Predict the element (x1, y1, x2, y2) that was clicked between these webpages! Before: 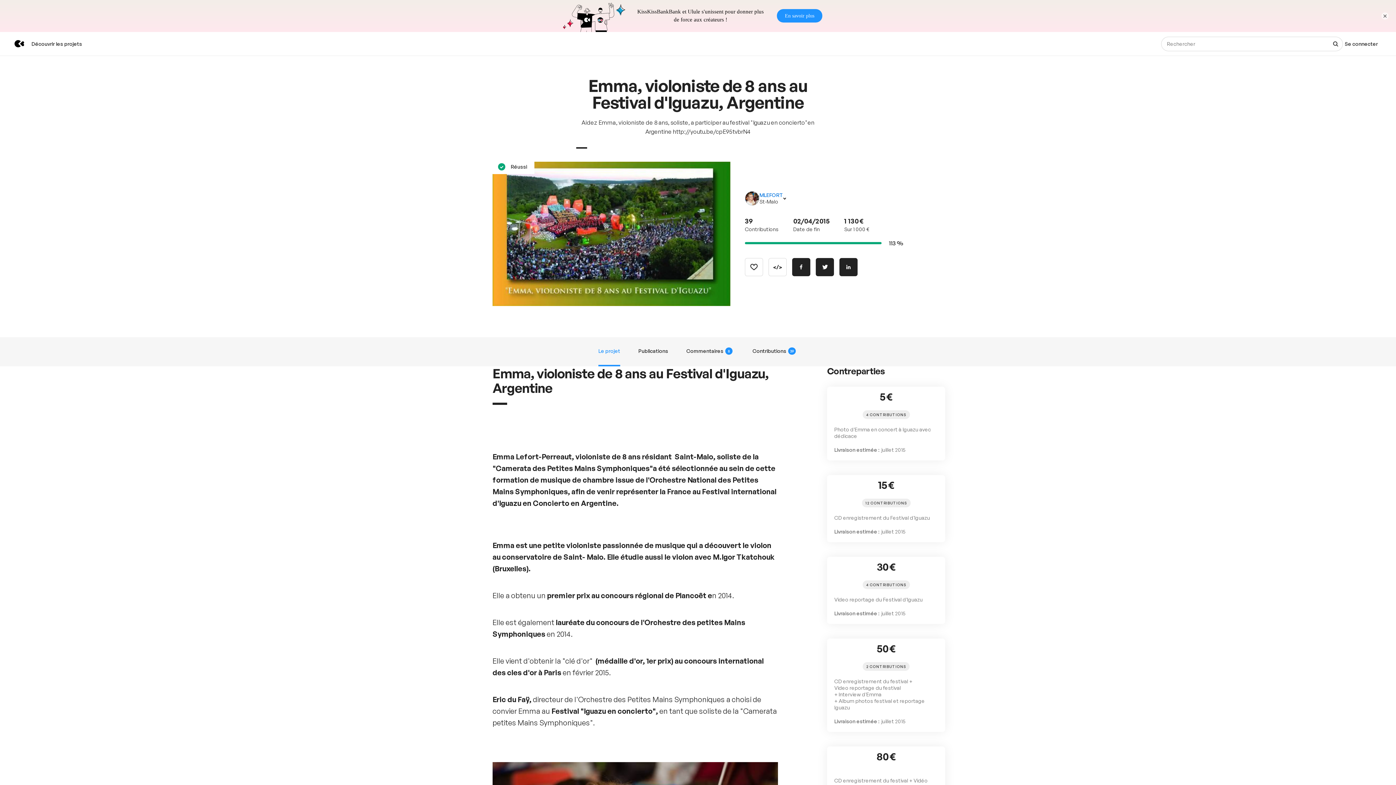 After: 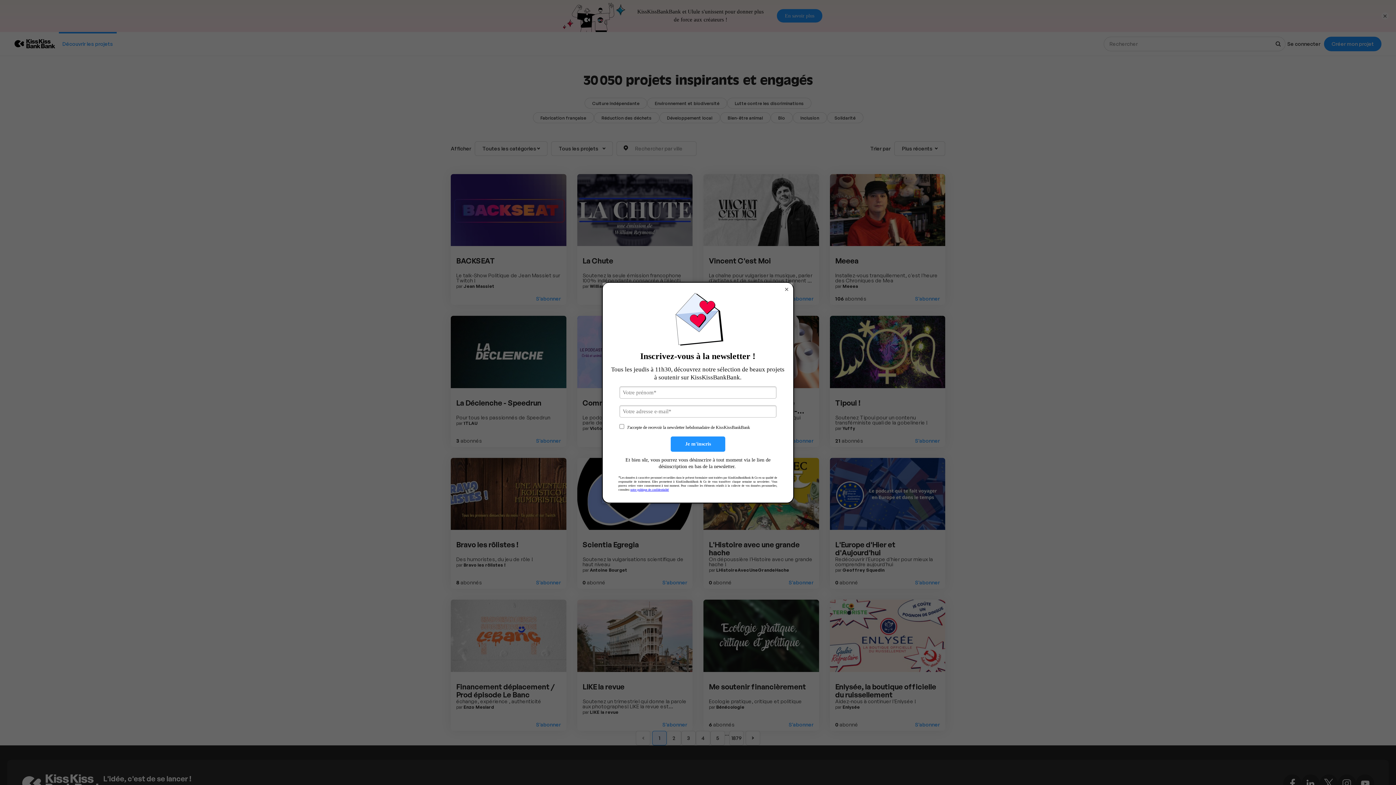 Action: bbox: (27, 32, 85, 55) label: Découvrir les projets